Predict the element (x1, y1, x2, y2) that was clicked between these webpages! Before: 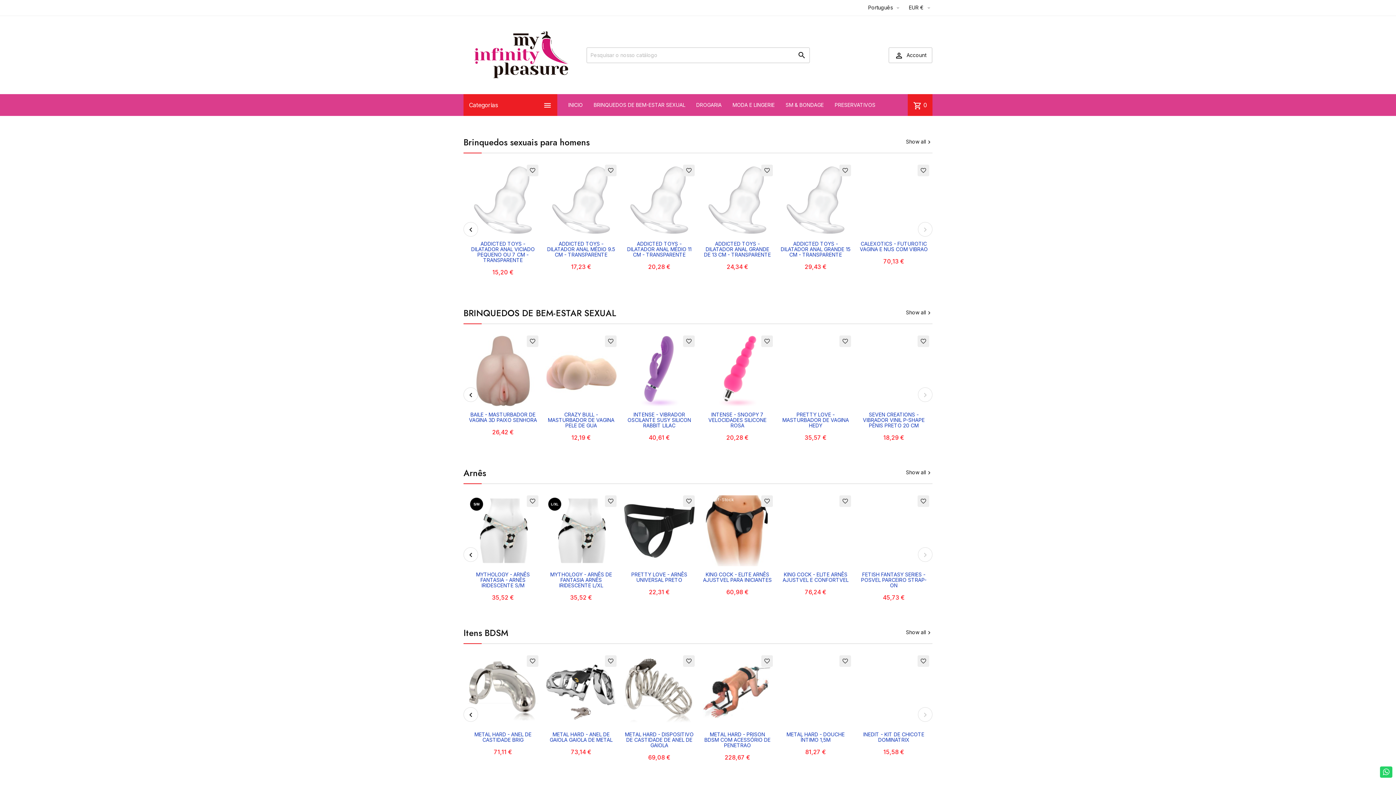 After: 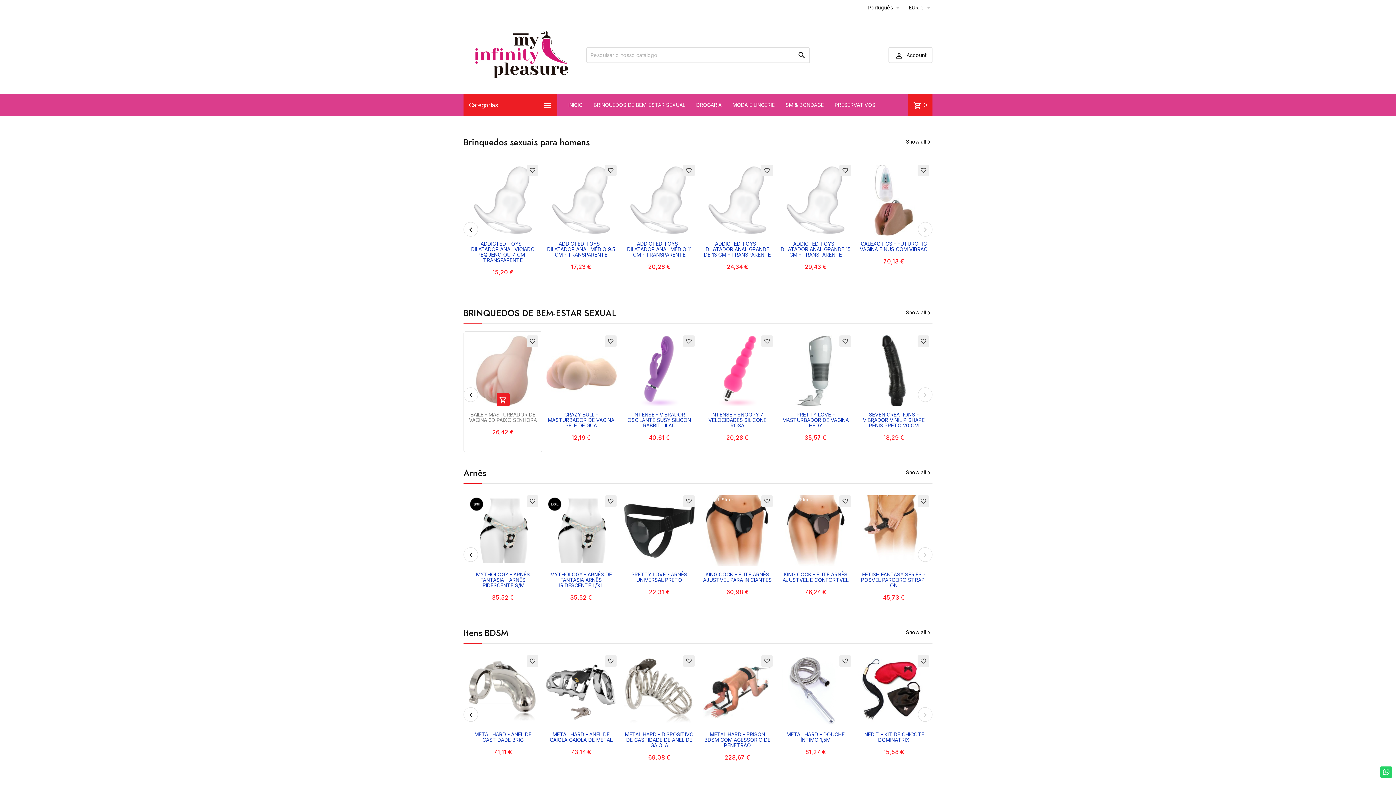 Action: label:  bbox: (731, 406, 744, 419)